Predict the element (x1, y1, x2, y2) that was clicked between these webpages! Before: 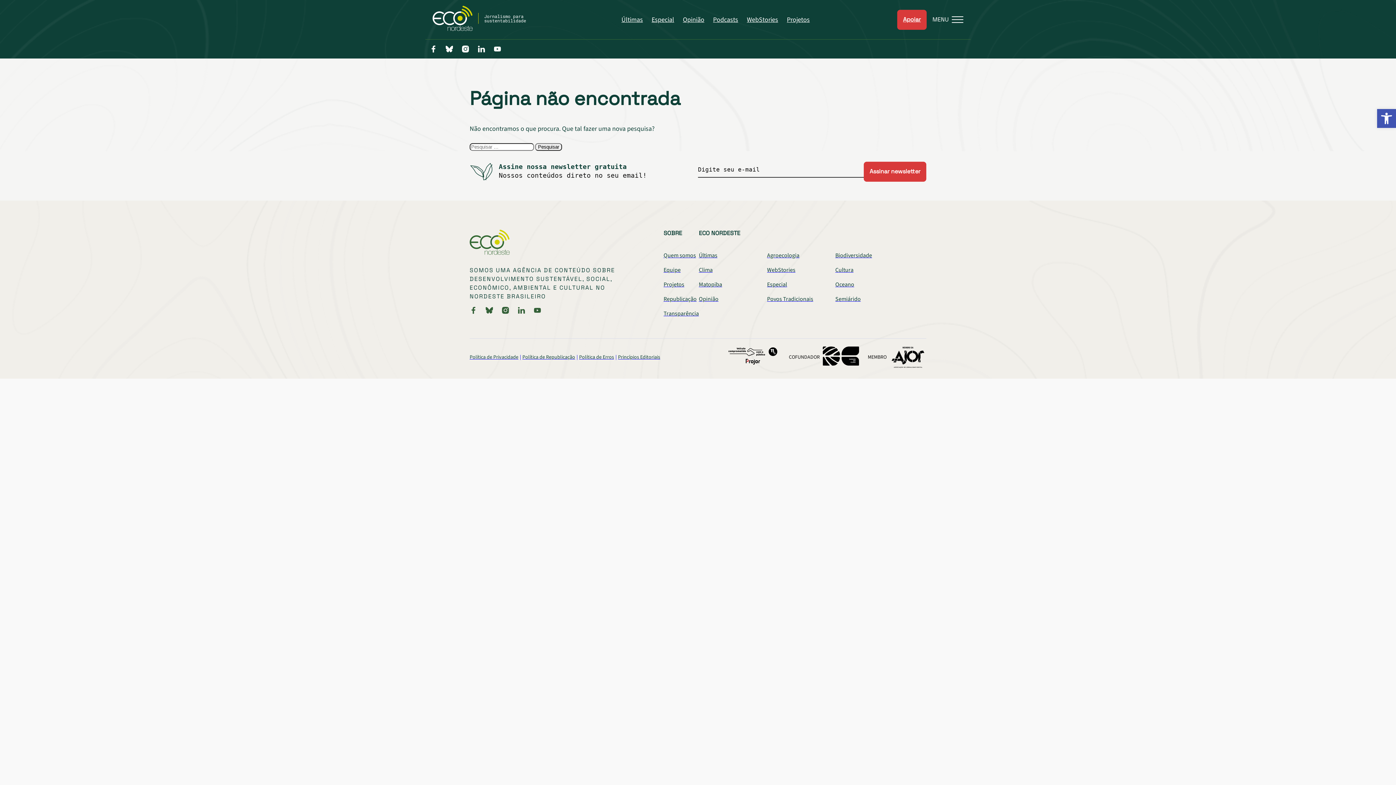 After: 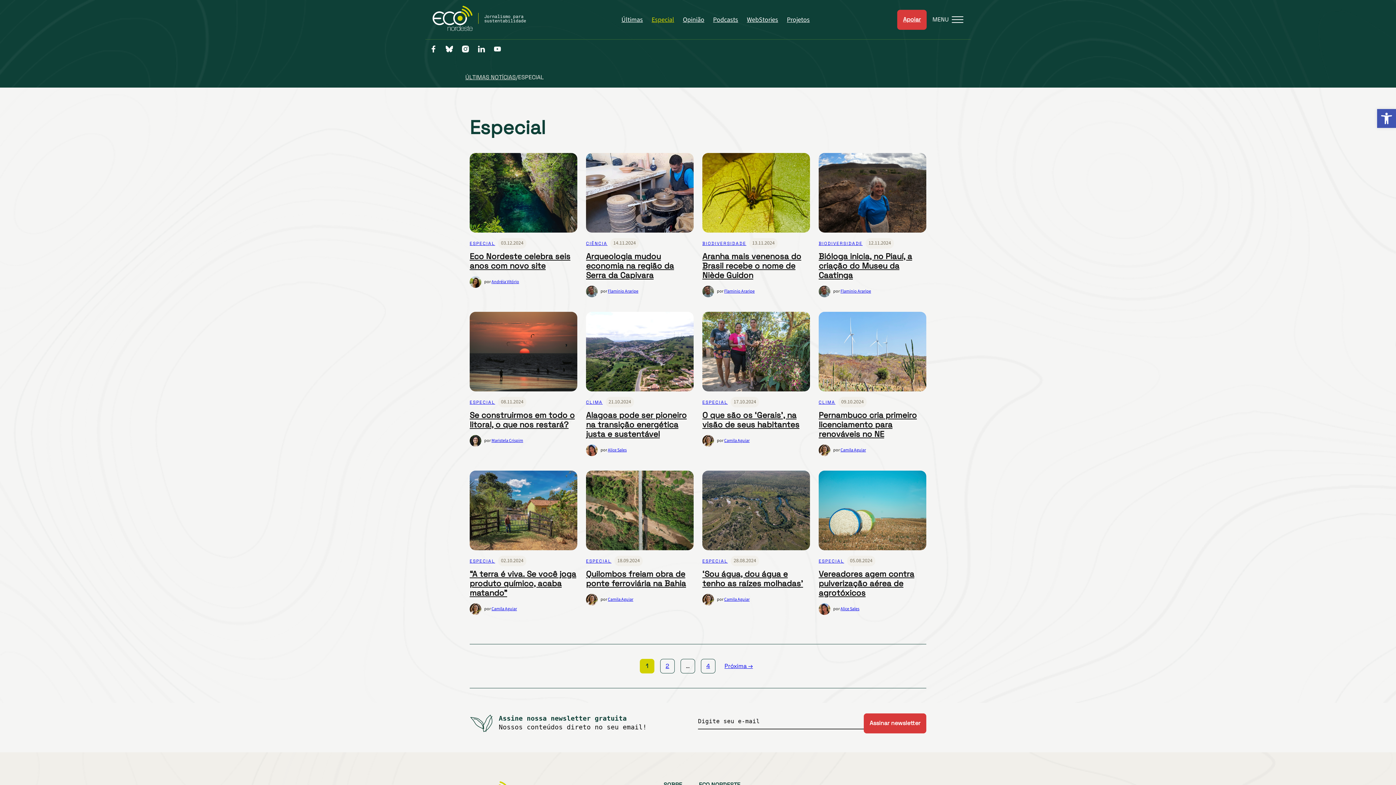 Action: label: Especial bbox: (651, 15, 674, 24)